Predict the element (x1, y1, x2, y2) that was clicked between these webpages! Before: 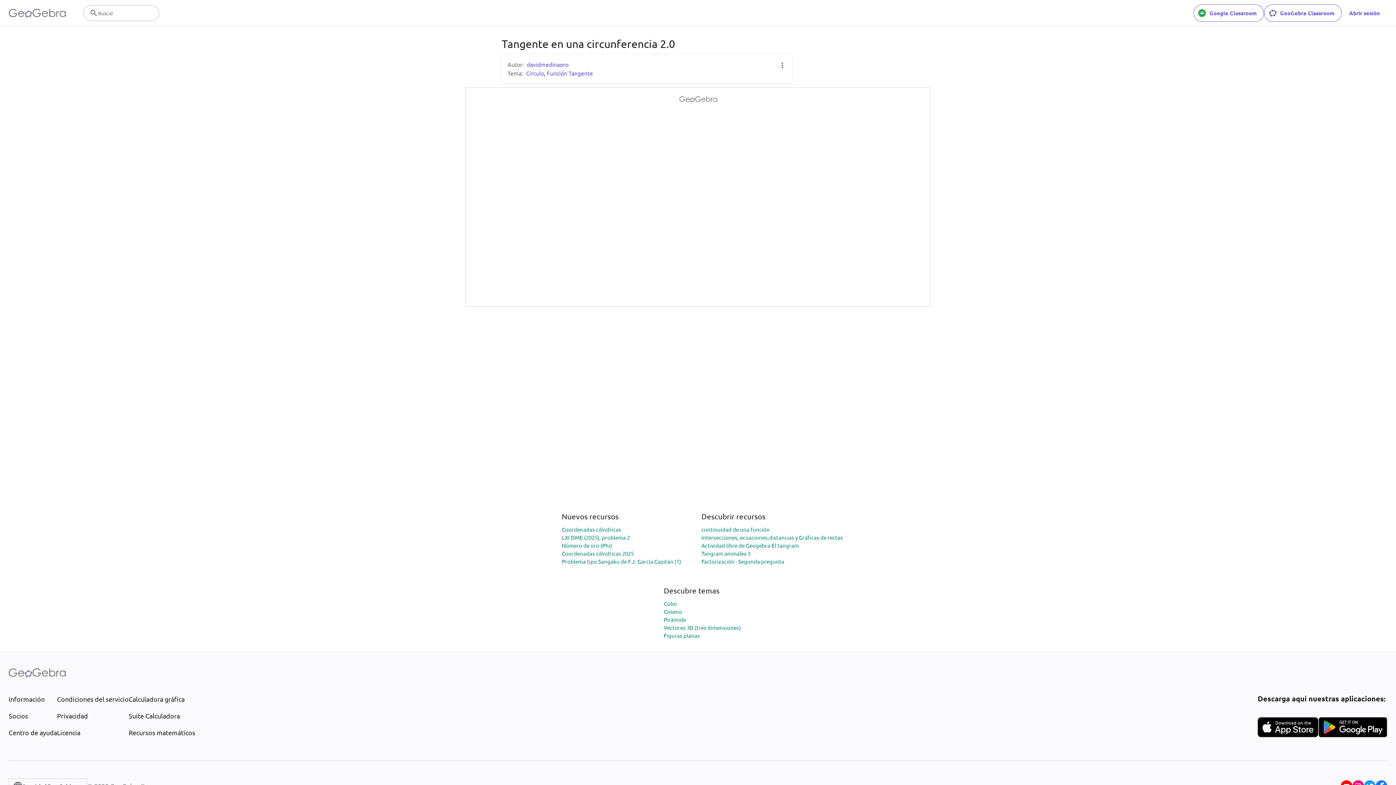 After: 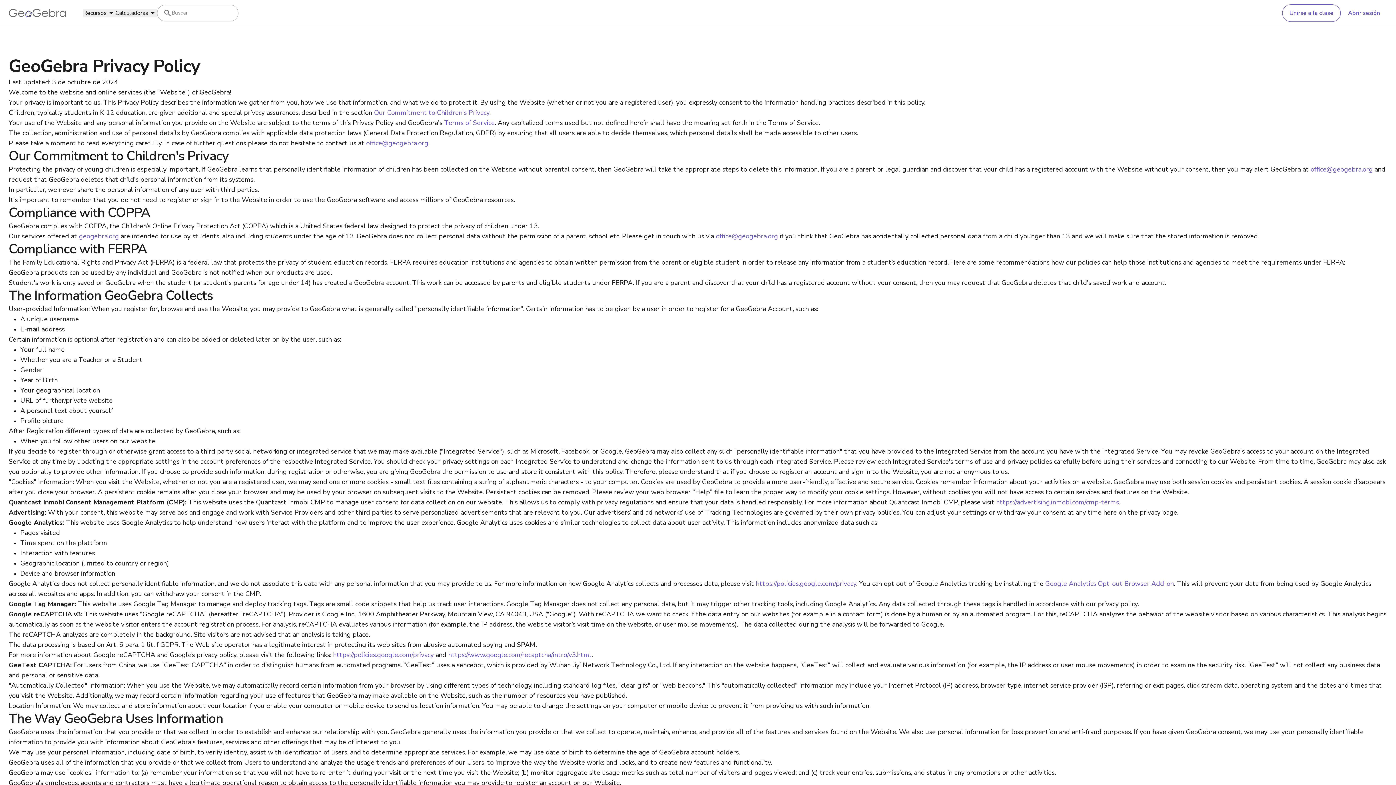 Action: bbox: (57, 711, 128, 721) label: Privacidad